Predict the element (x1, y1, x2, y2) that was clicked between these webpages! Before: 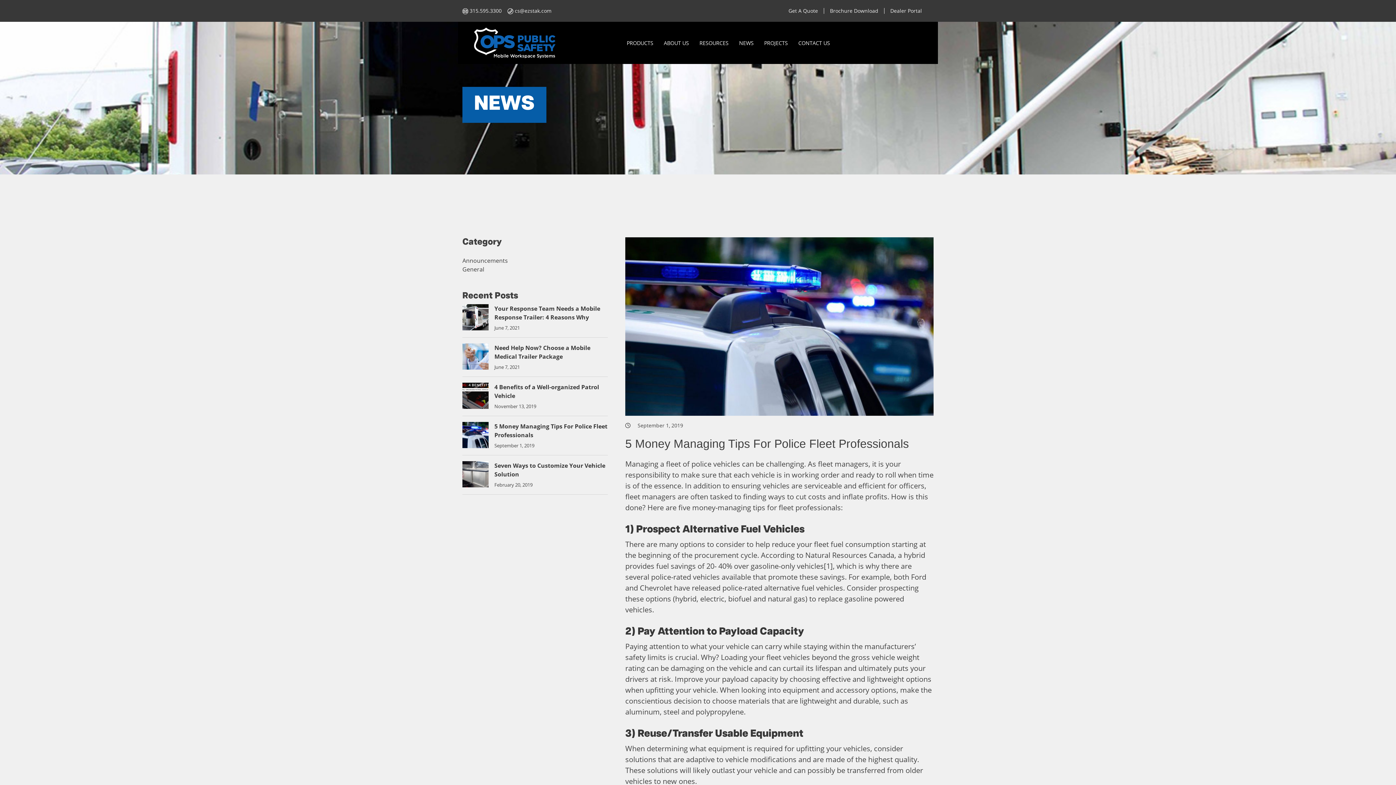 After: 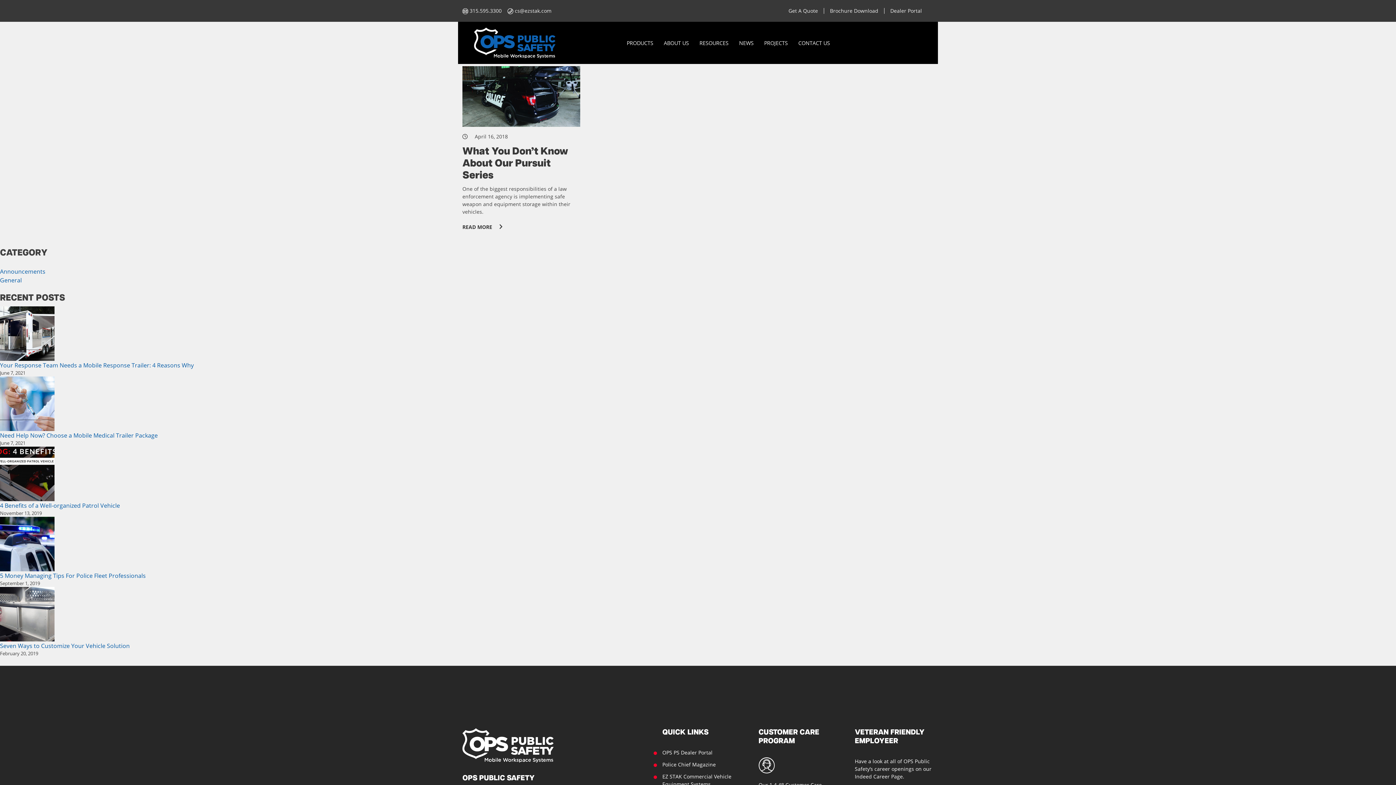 Action: bbox: (462, 256, 508, 264) label: Announcements